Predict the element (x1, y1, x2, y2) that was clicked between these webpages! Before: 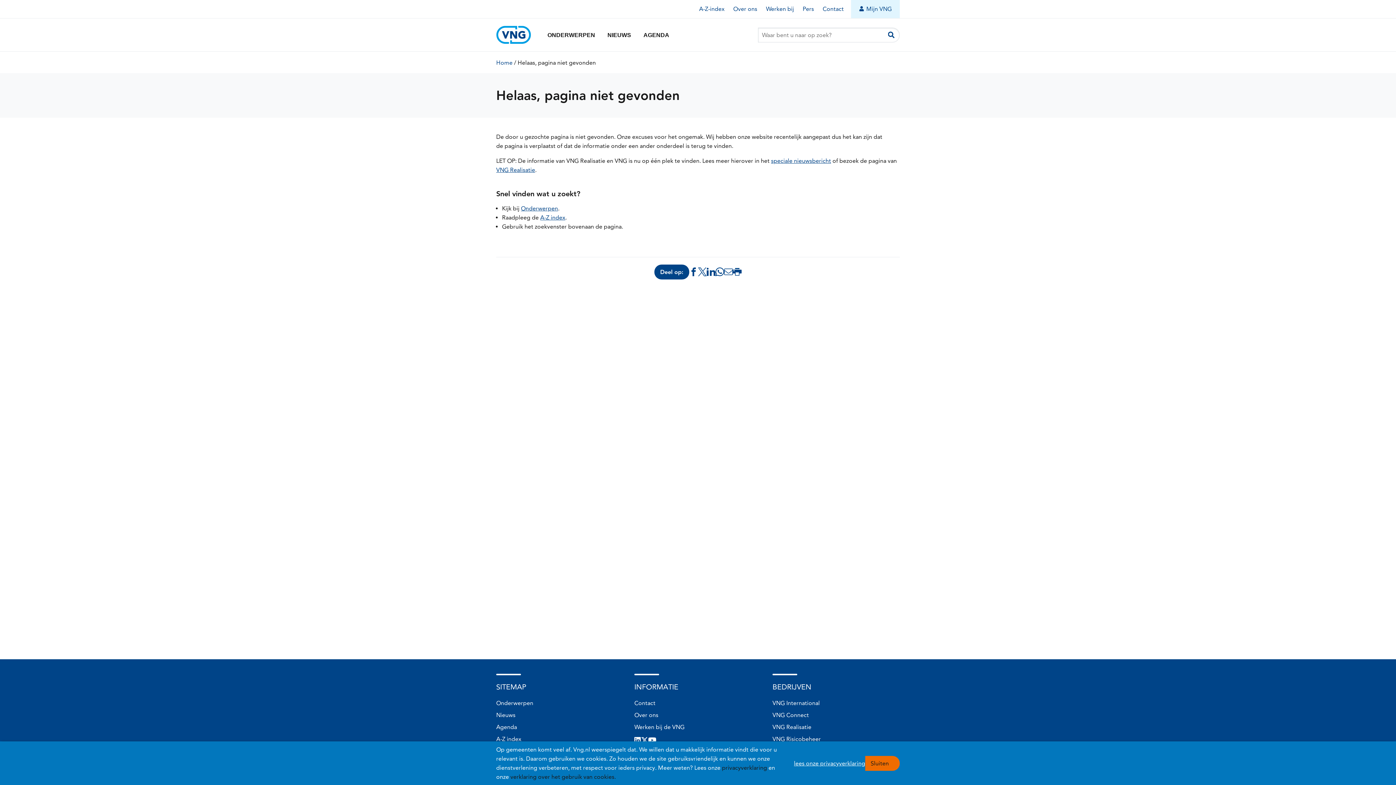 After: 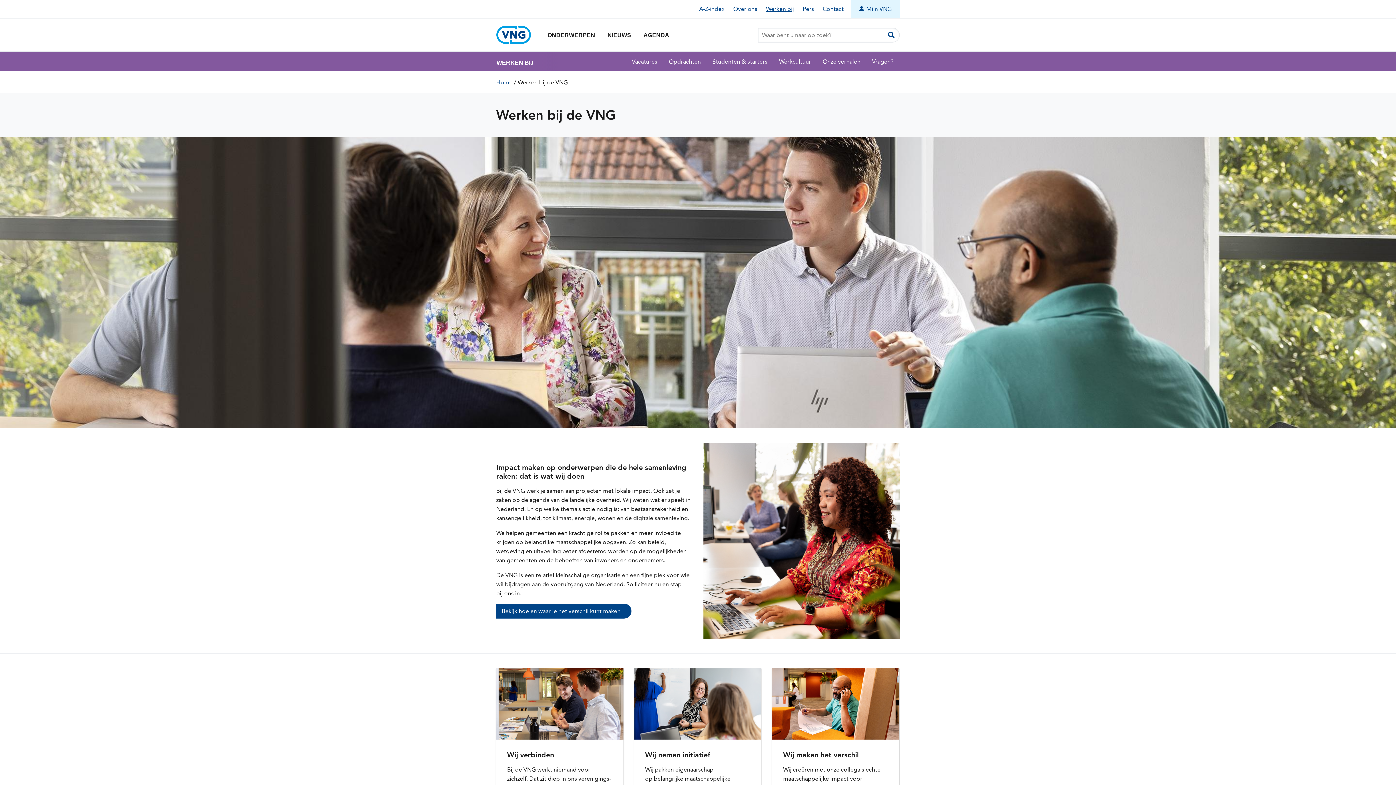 Action: bbox: (766, 5, 794, 12) label: Werken bij